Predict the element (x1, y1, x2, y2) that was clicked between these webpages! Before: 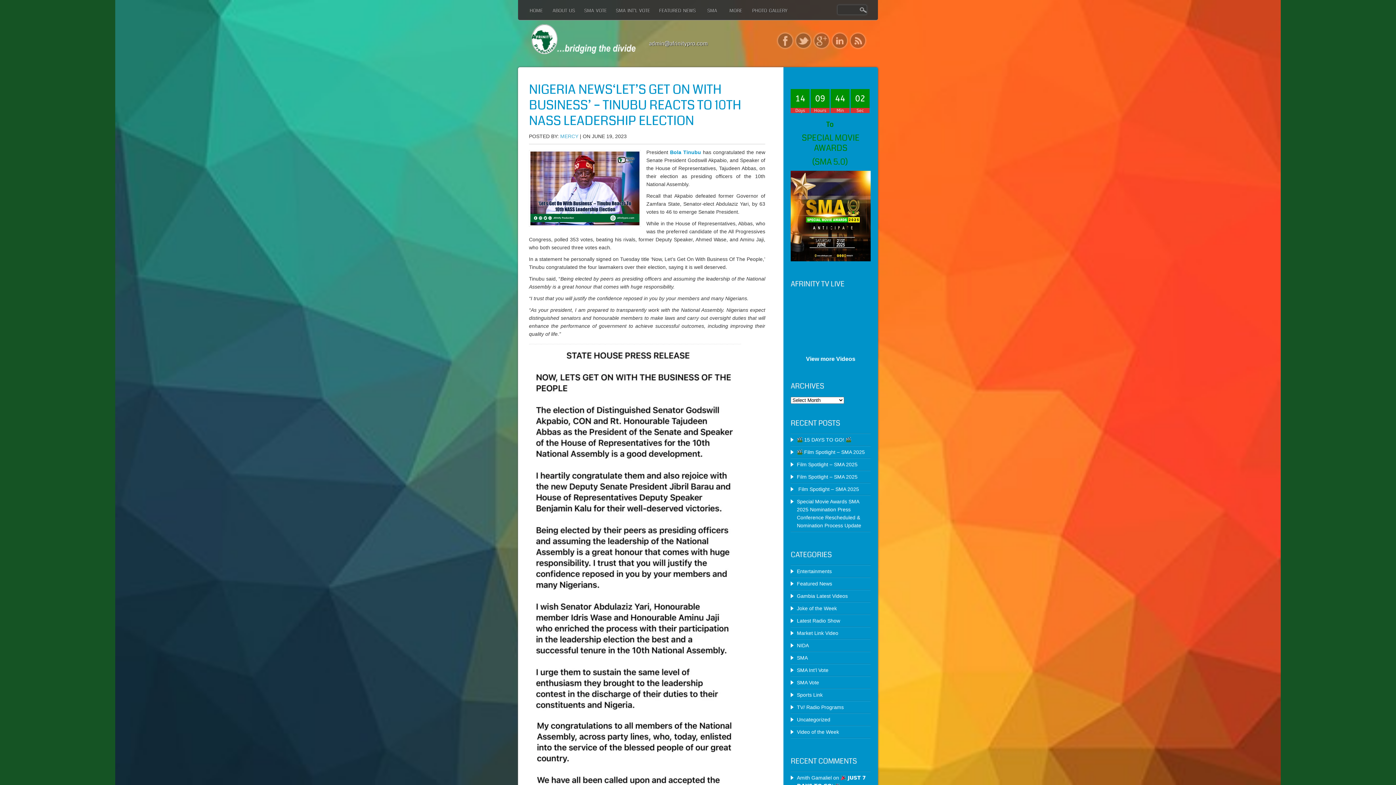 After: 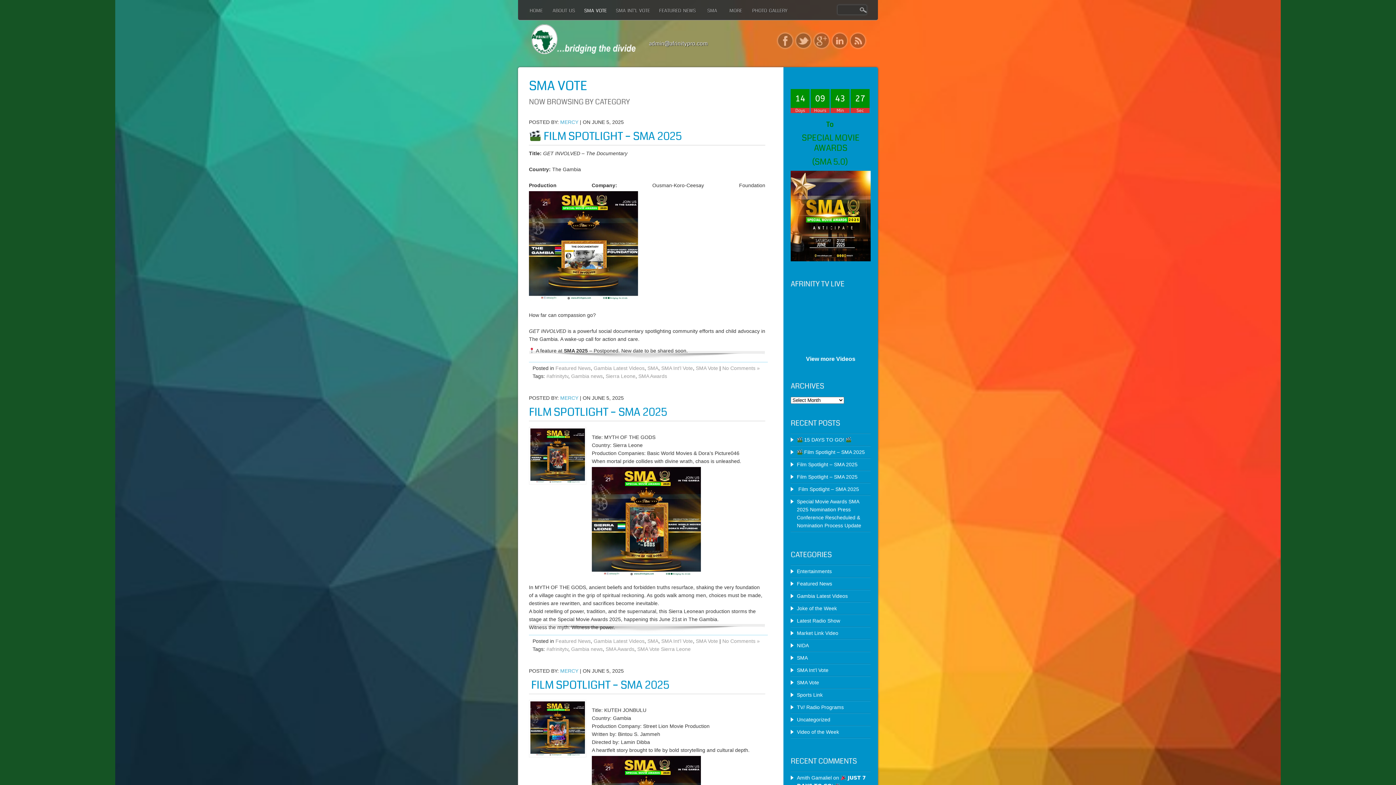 Action: label: SMA VOTE bbox: (584, 3, 616, 30)